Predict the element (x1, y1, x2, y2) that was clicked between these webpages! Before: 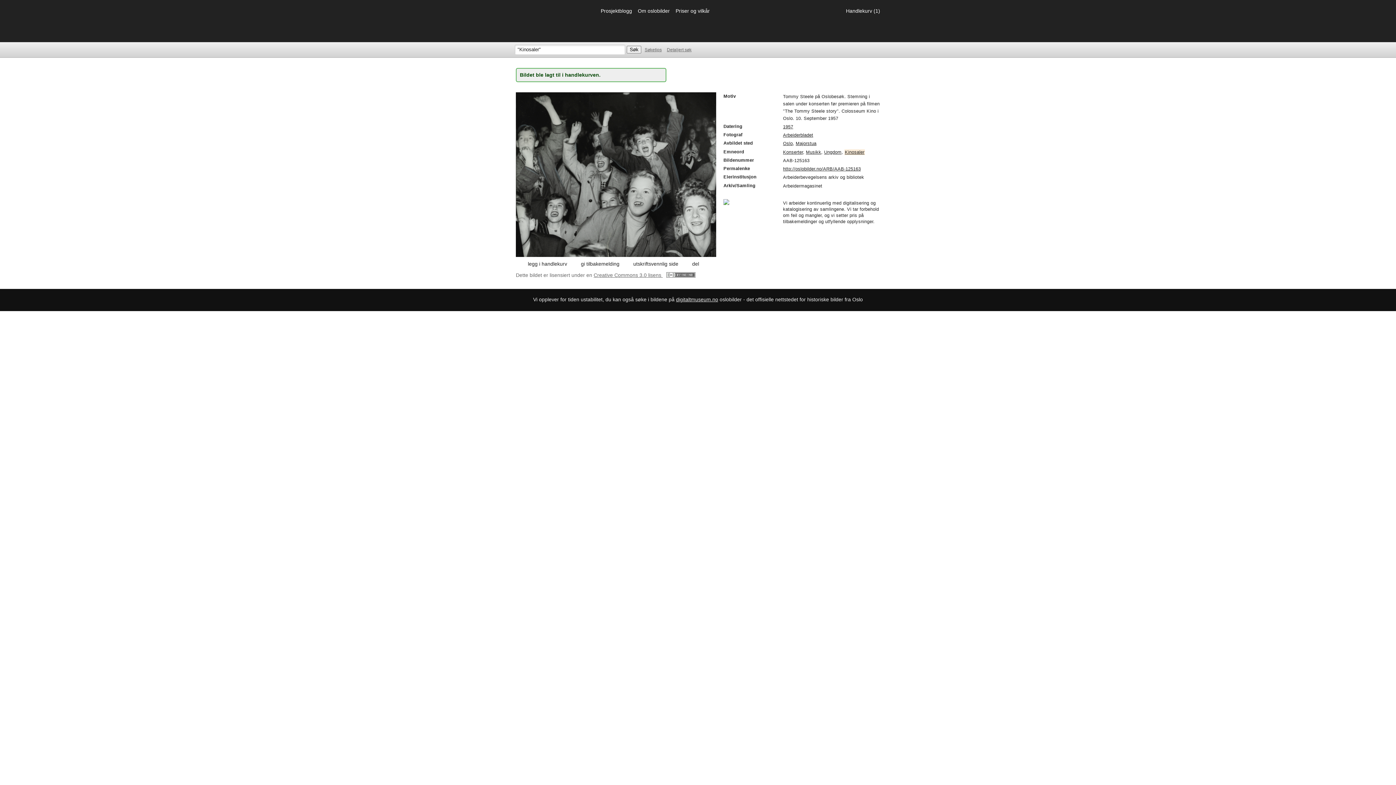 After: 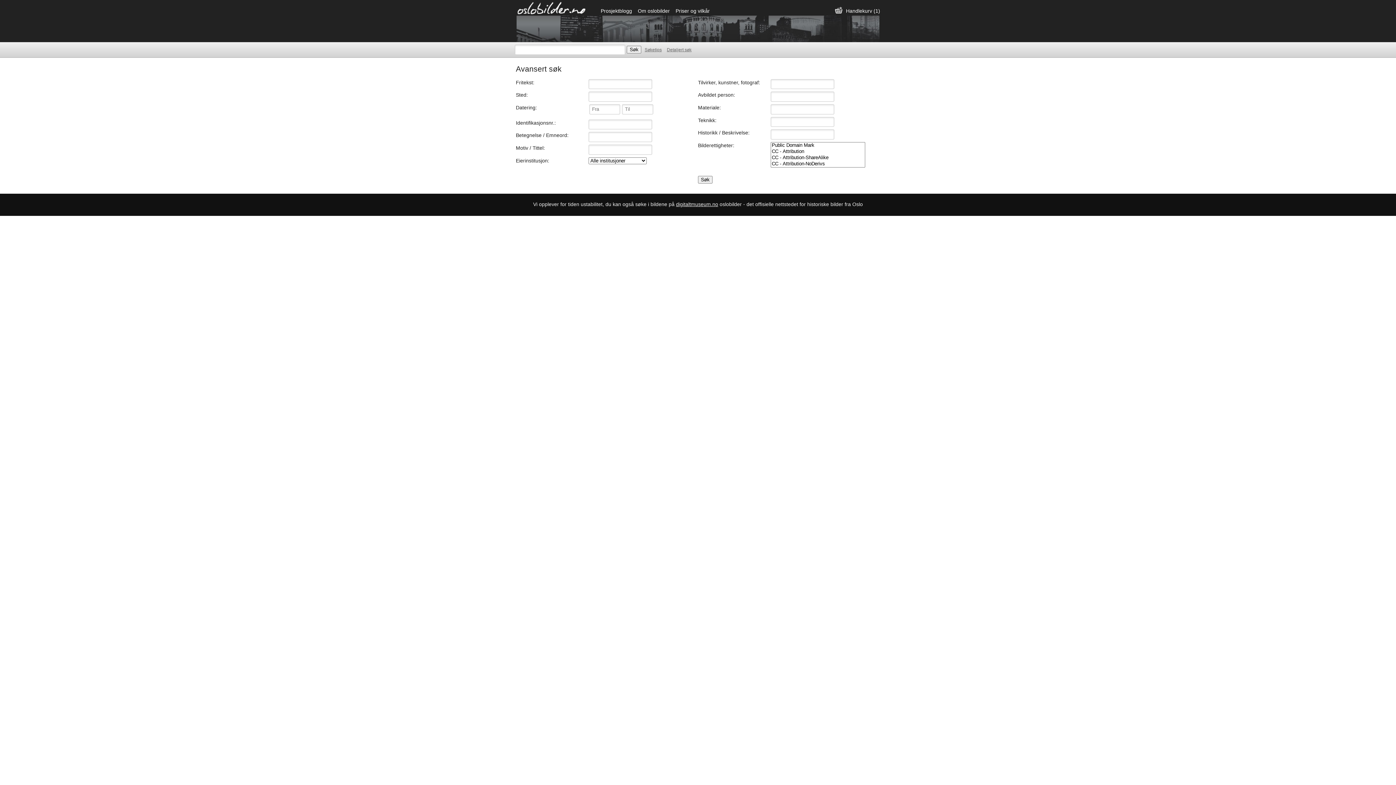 Action: bbox: (667, 47, 691, 52) label: Detaljert søk